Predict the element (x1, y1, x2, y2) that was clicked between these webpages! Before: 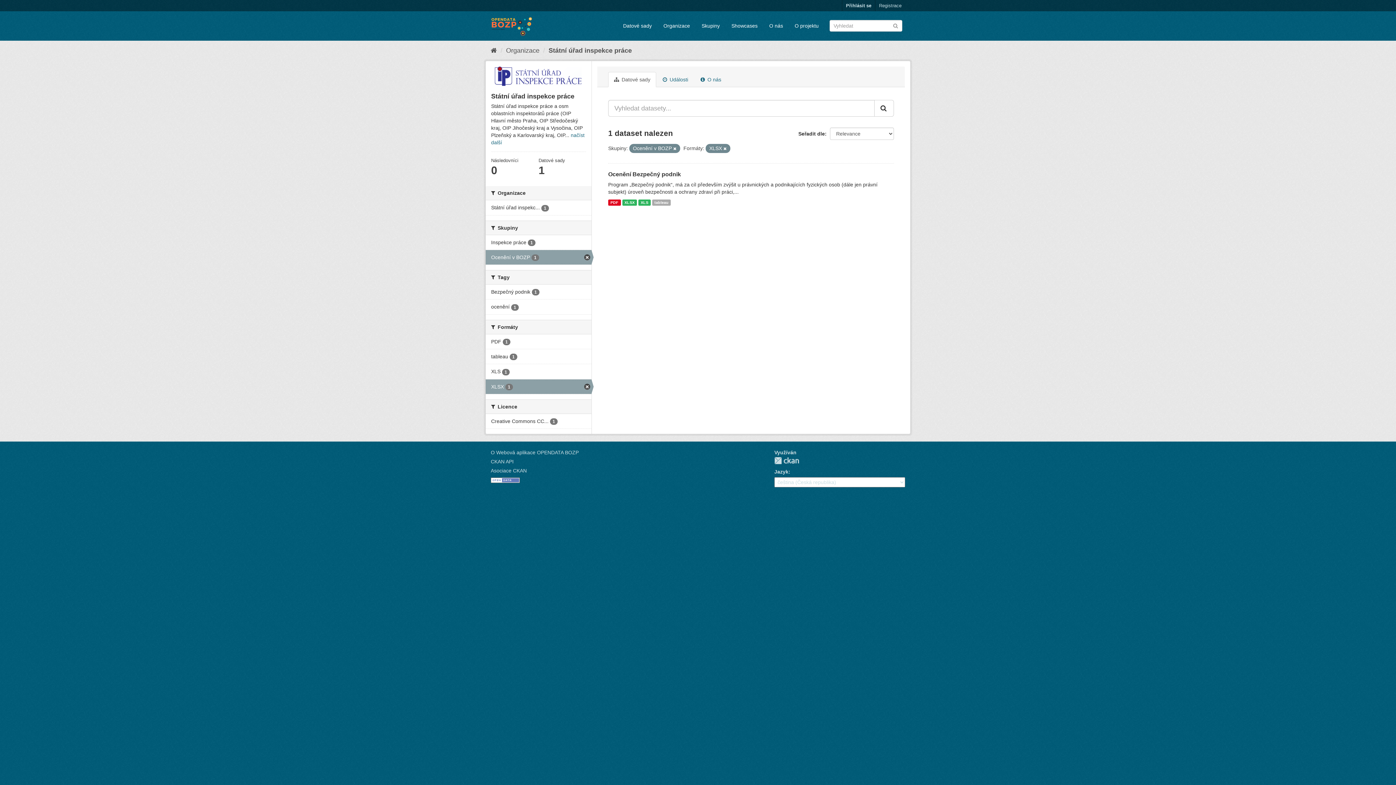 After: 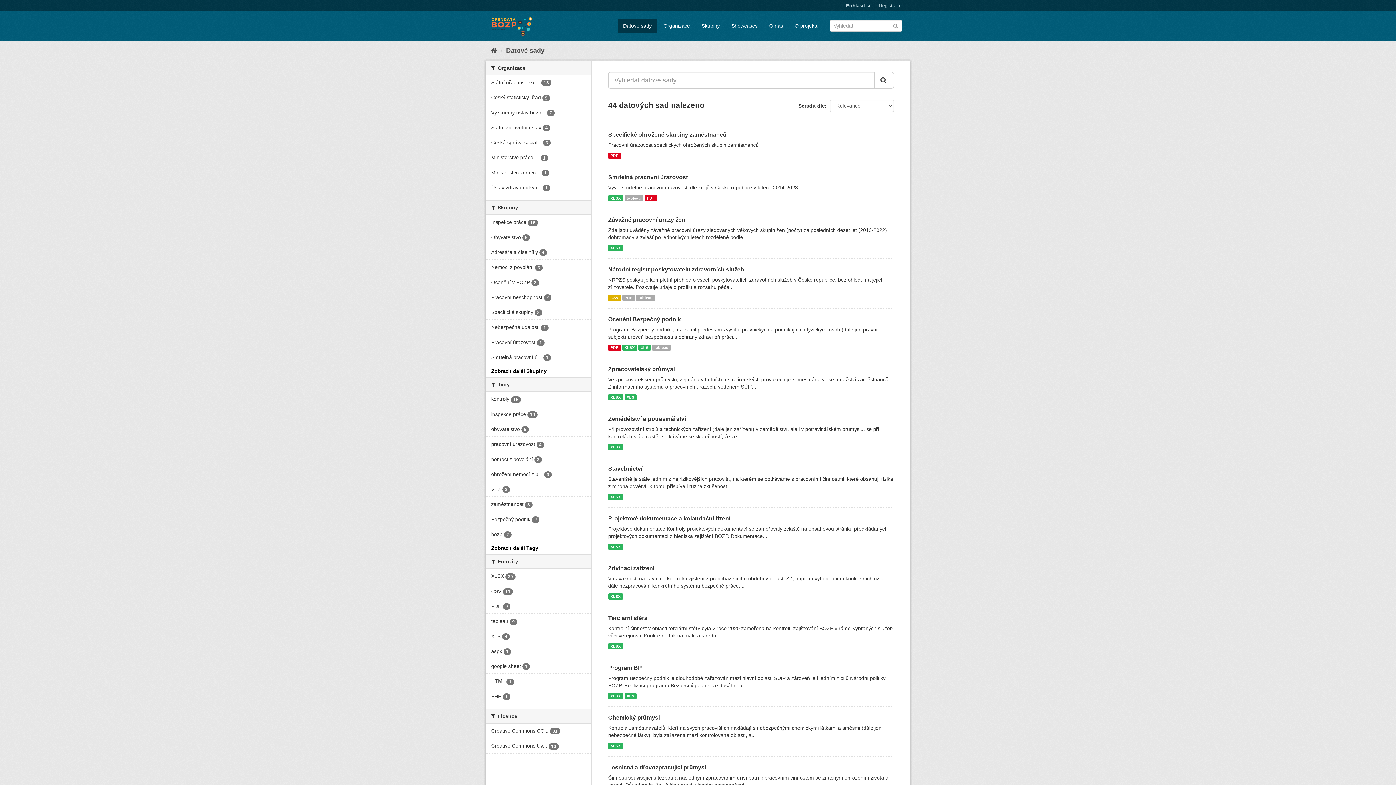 Action: label: Datové sady bbox: (617, 18, 657, 33)